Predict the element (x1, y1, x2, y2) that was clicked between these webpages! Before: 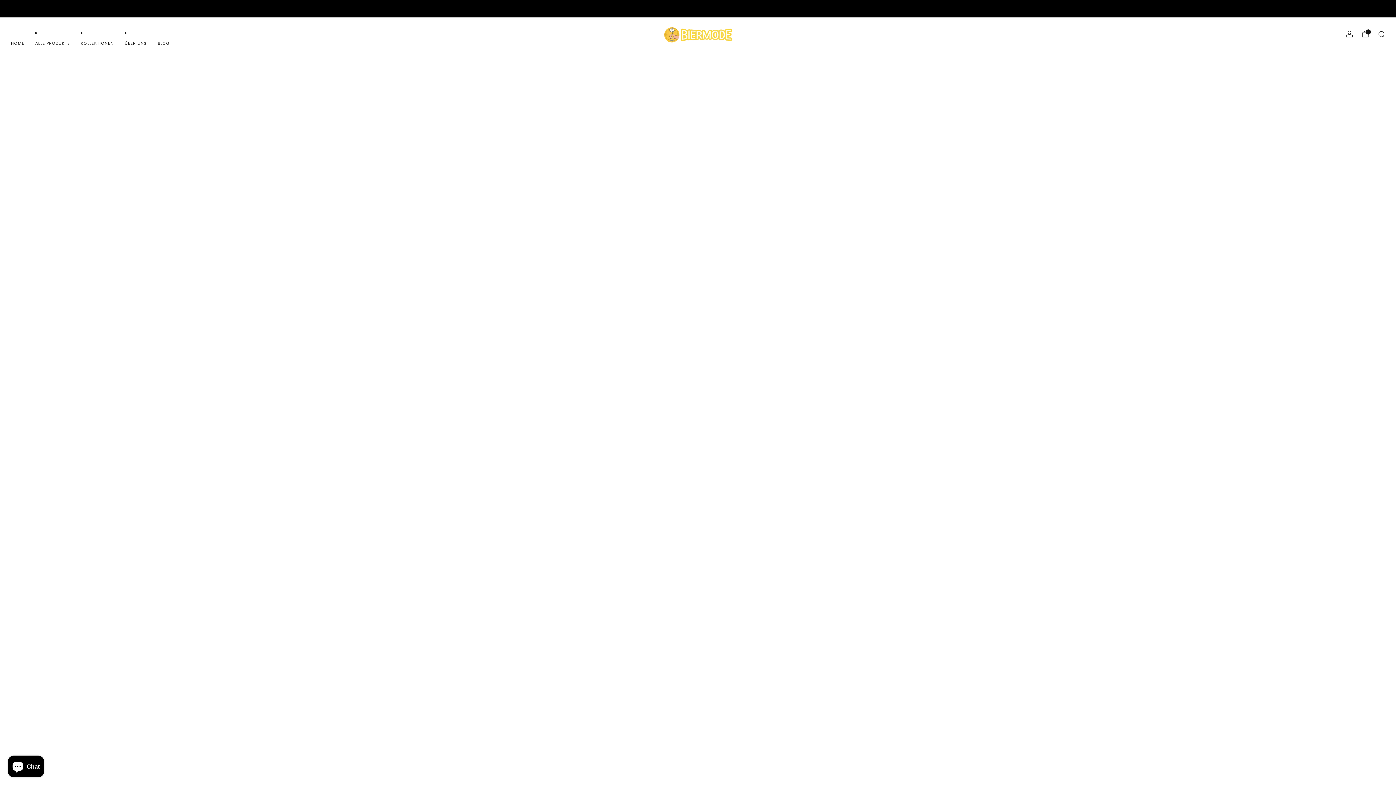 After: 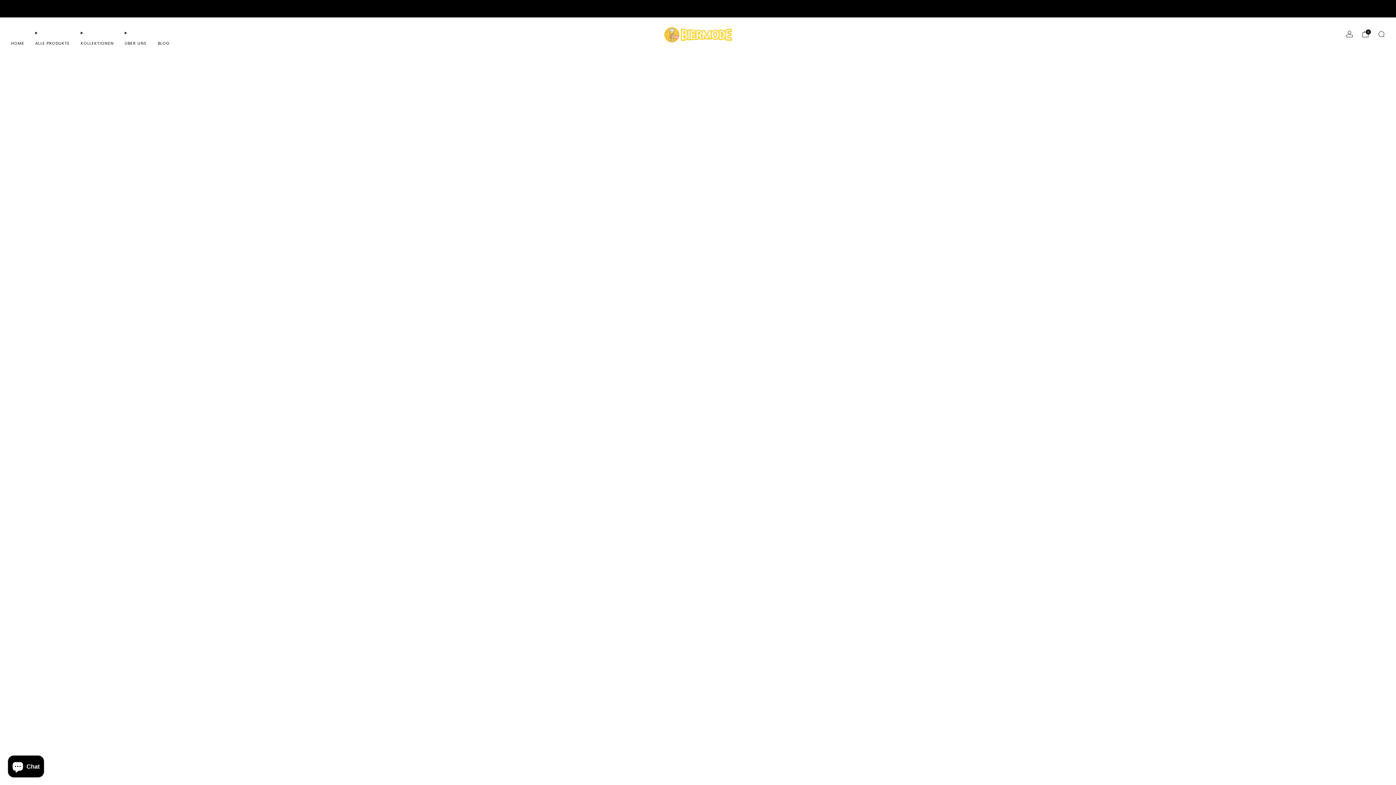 Action: label: ALLE PRODUKTE bbox: (35, 37, 69, 49)